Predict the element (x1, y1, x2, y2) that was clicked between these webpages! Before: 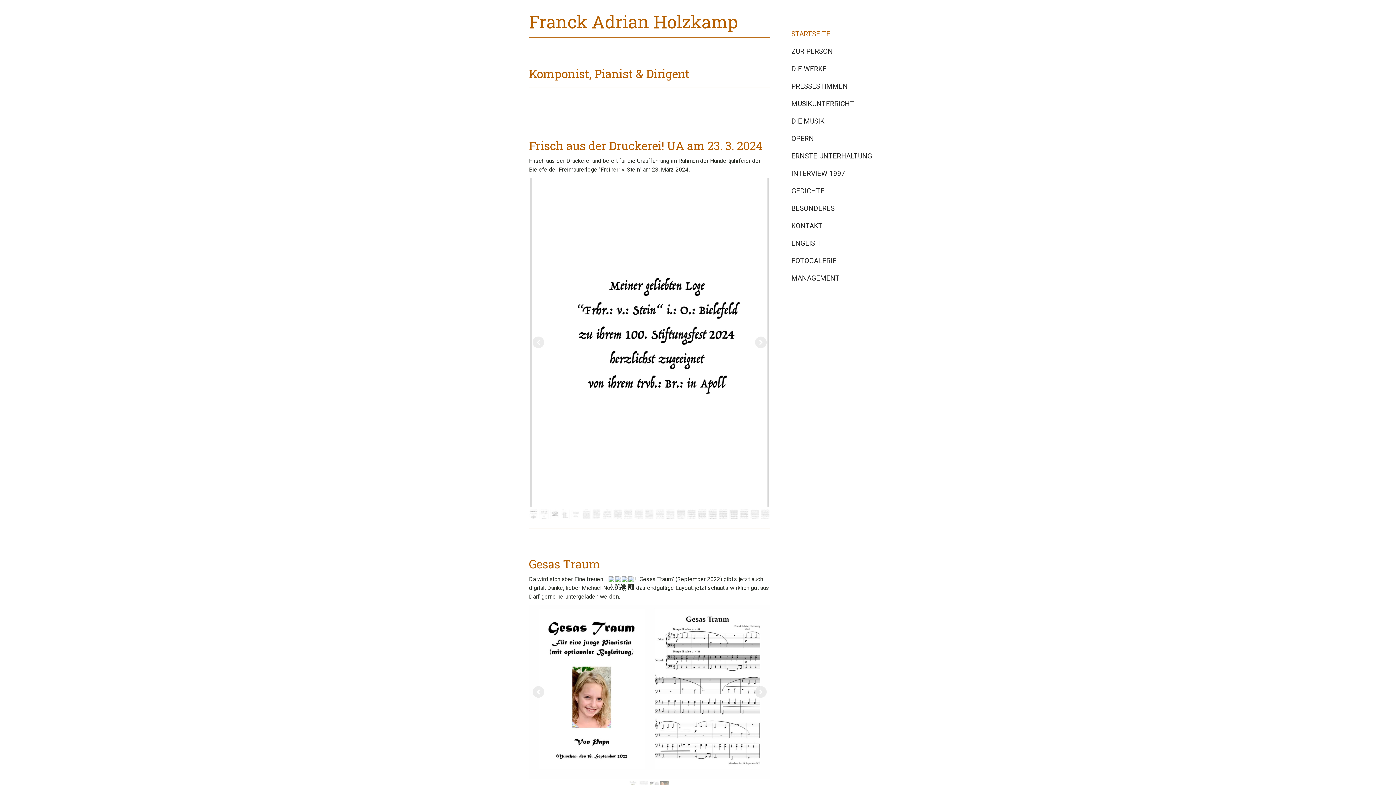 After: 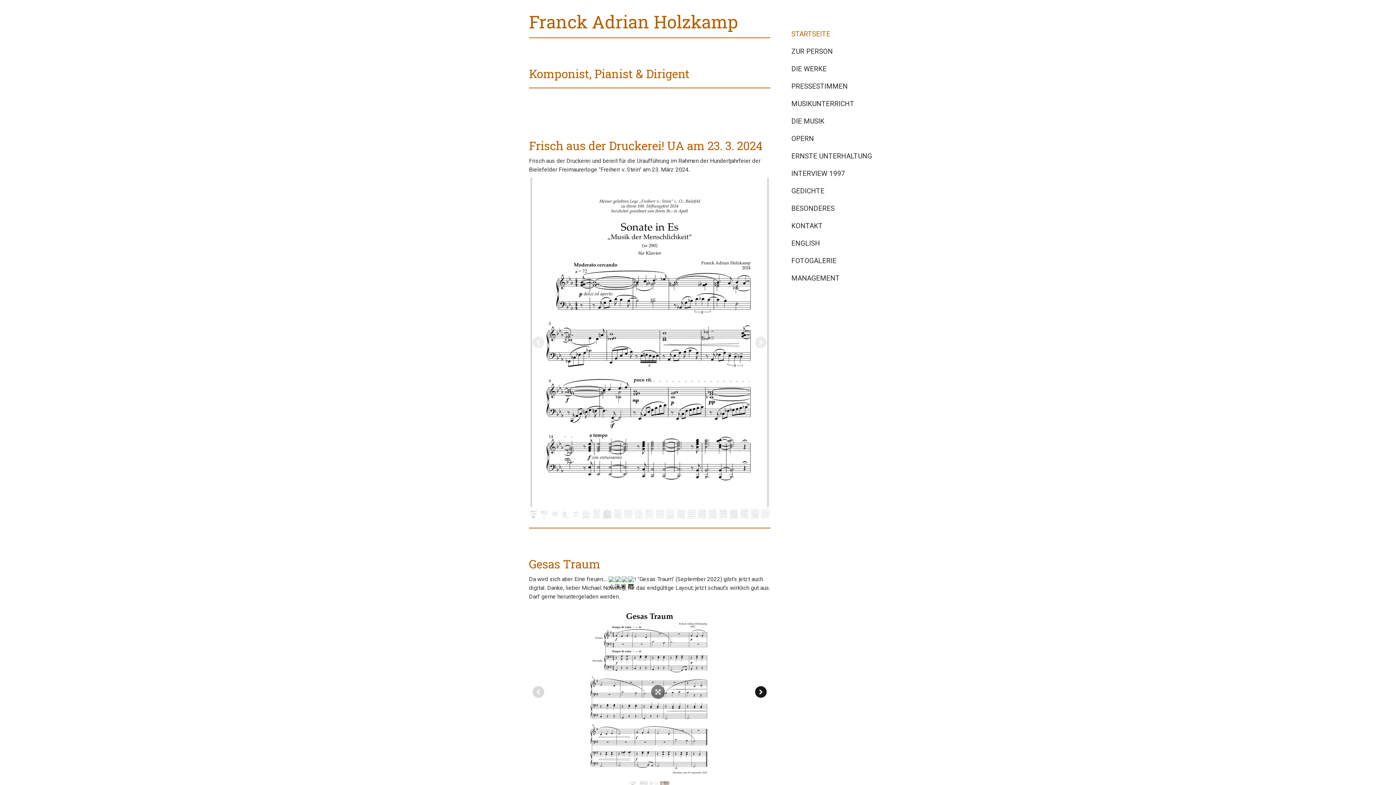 Action: bbox: (755, 686, 766, 698)